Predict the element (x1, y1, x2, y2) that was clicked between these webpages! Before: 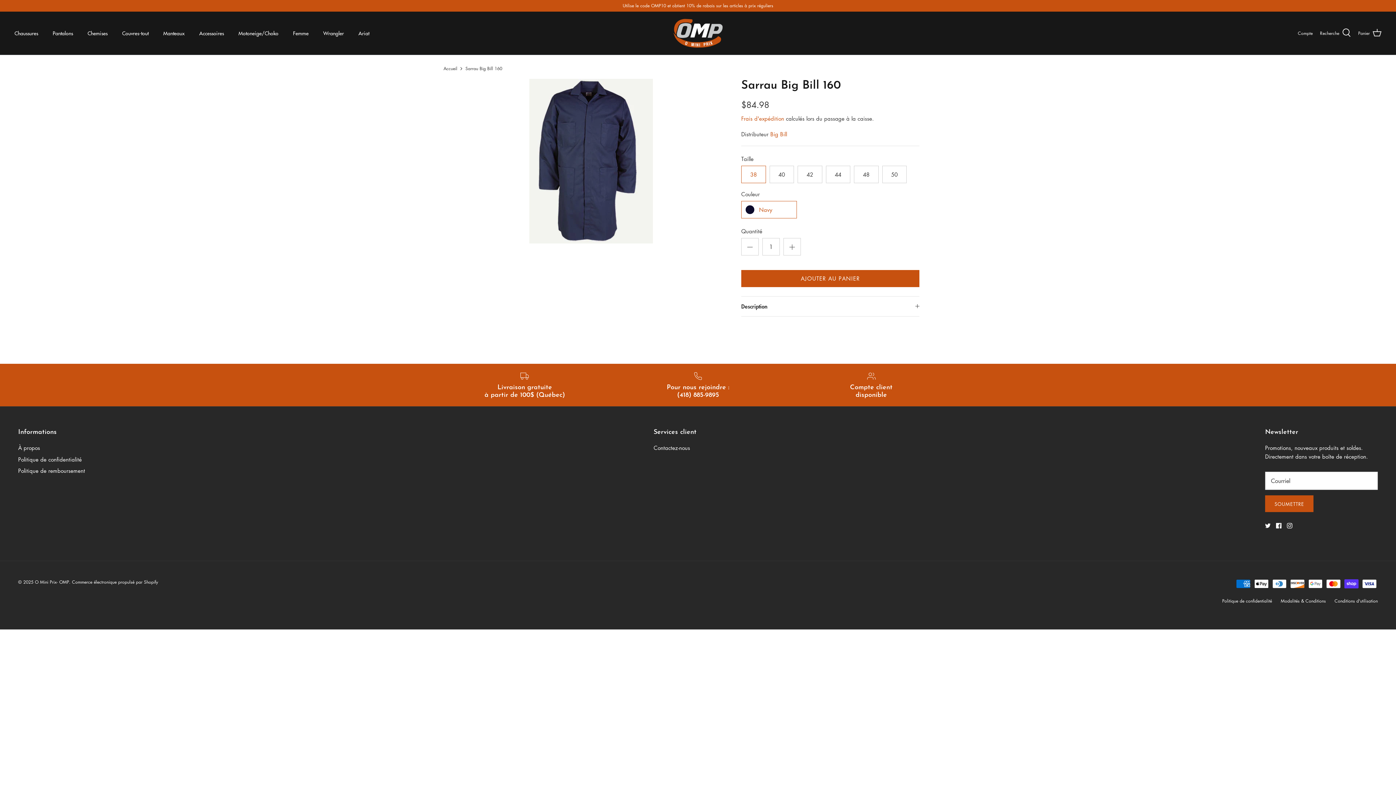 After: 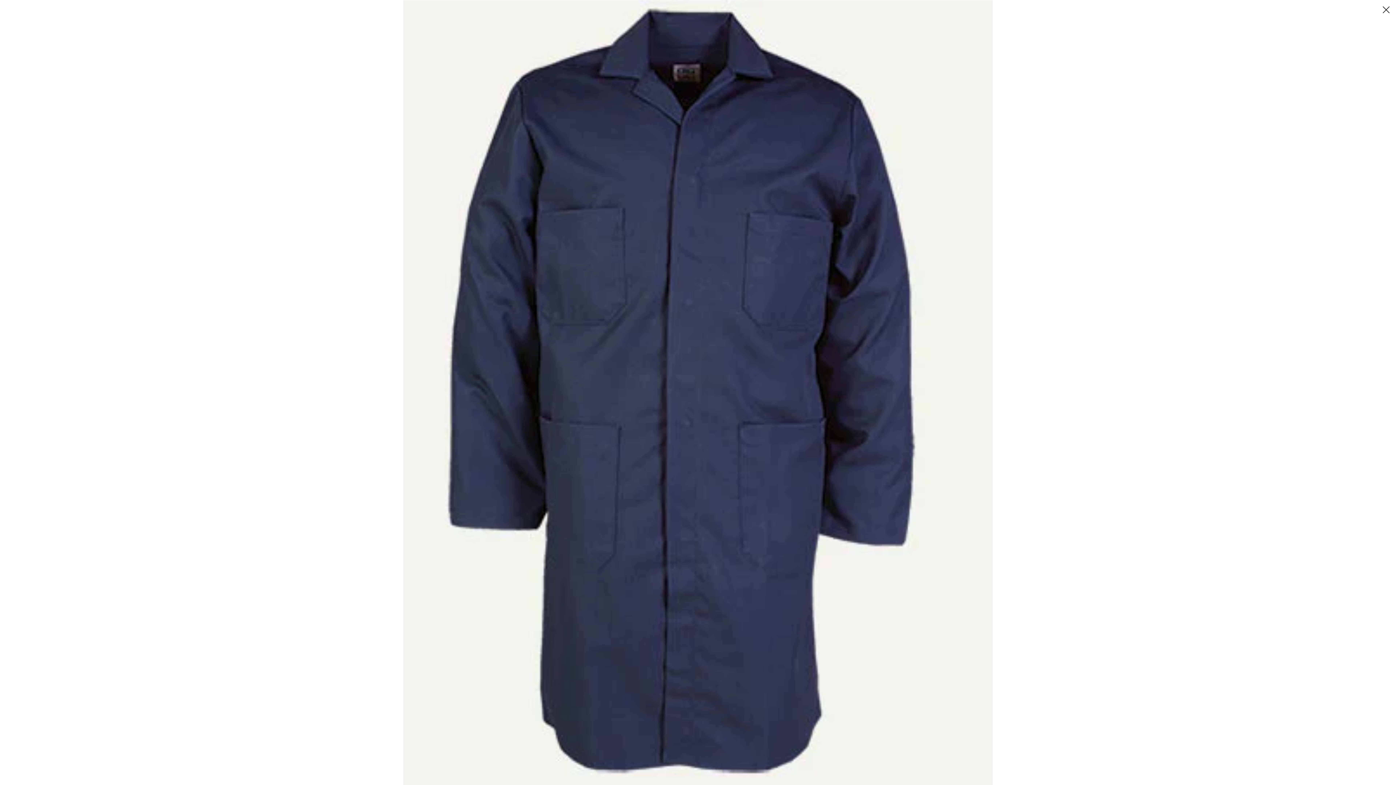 Action: bbox: (476, 78, 705, 243)